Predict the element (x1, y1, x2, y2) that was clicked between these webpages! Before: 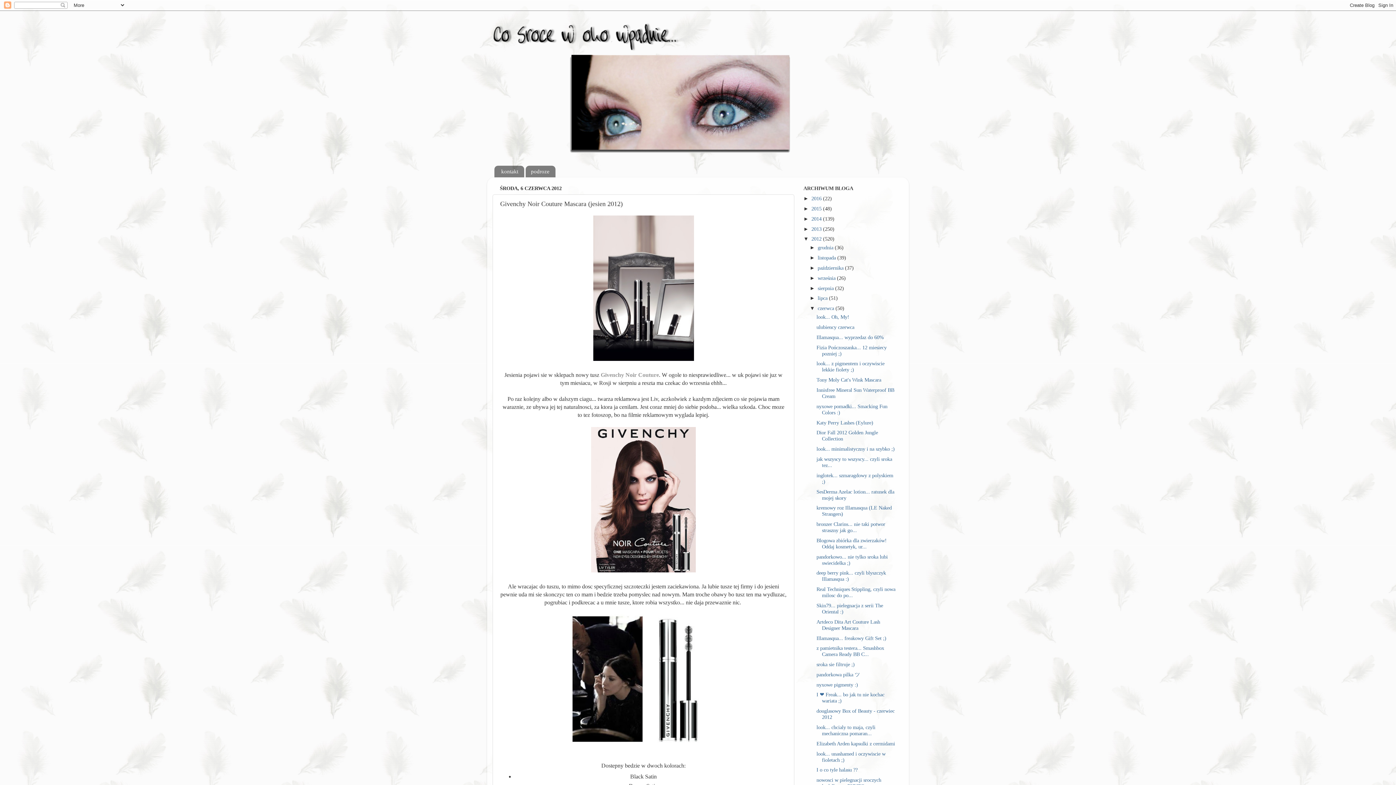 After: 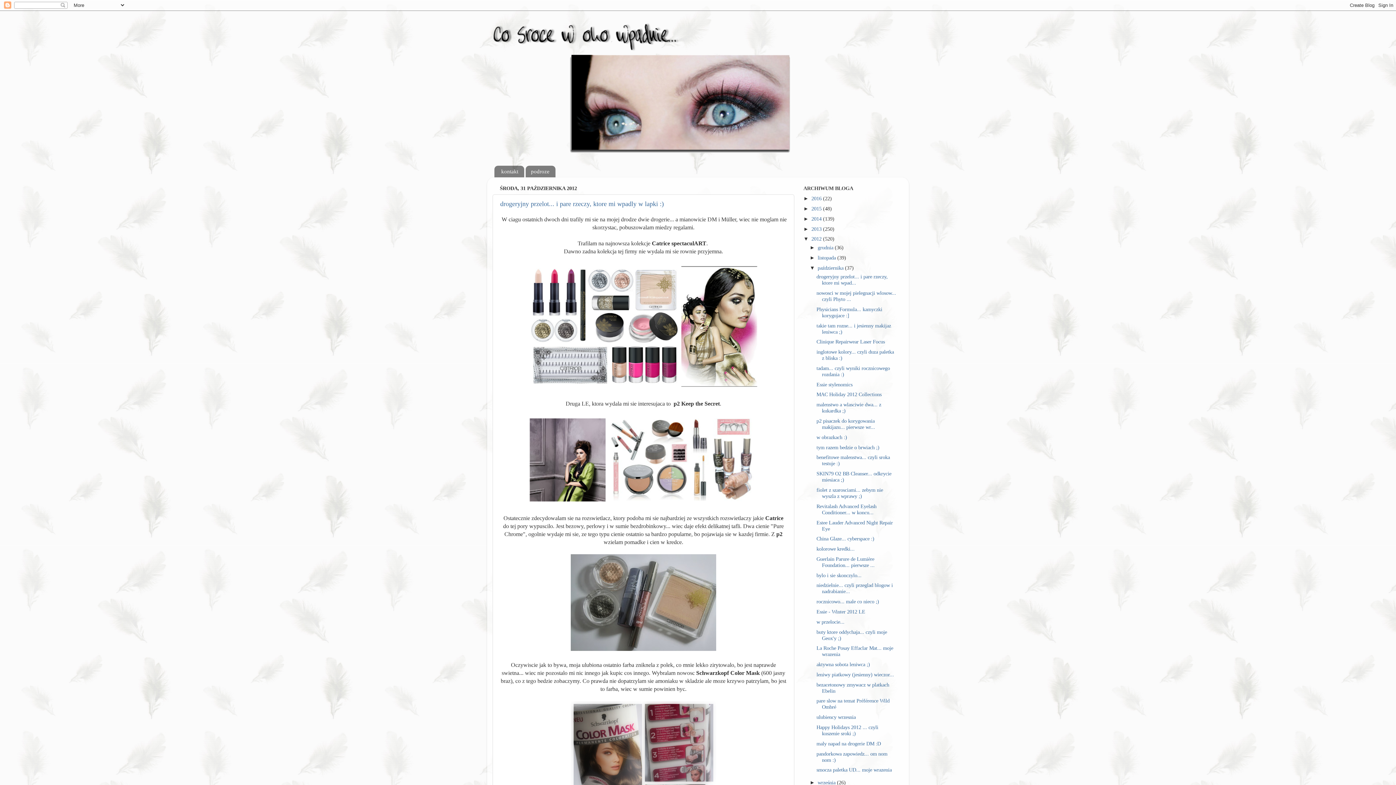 Action: label: października  bbox: (817, 265, 845, 270)